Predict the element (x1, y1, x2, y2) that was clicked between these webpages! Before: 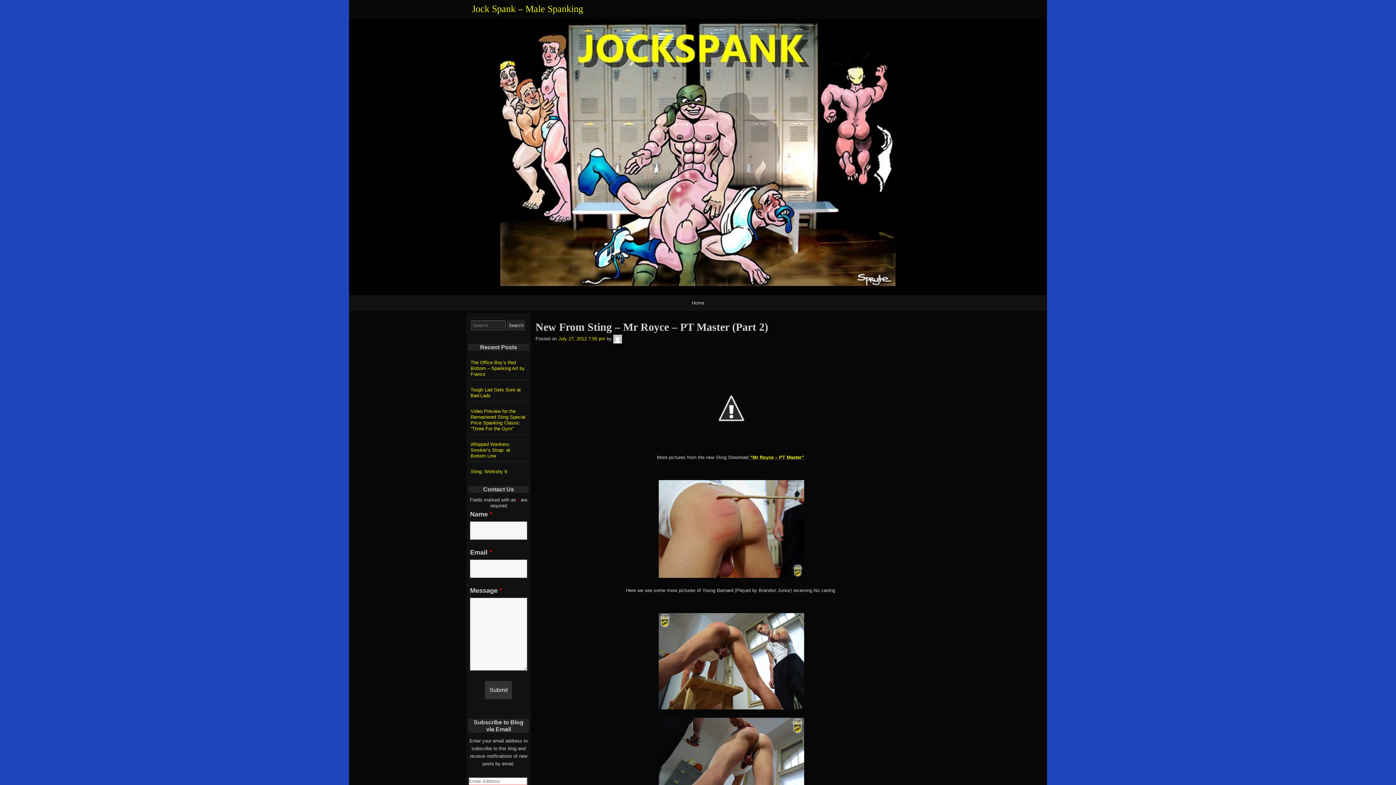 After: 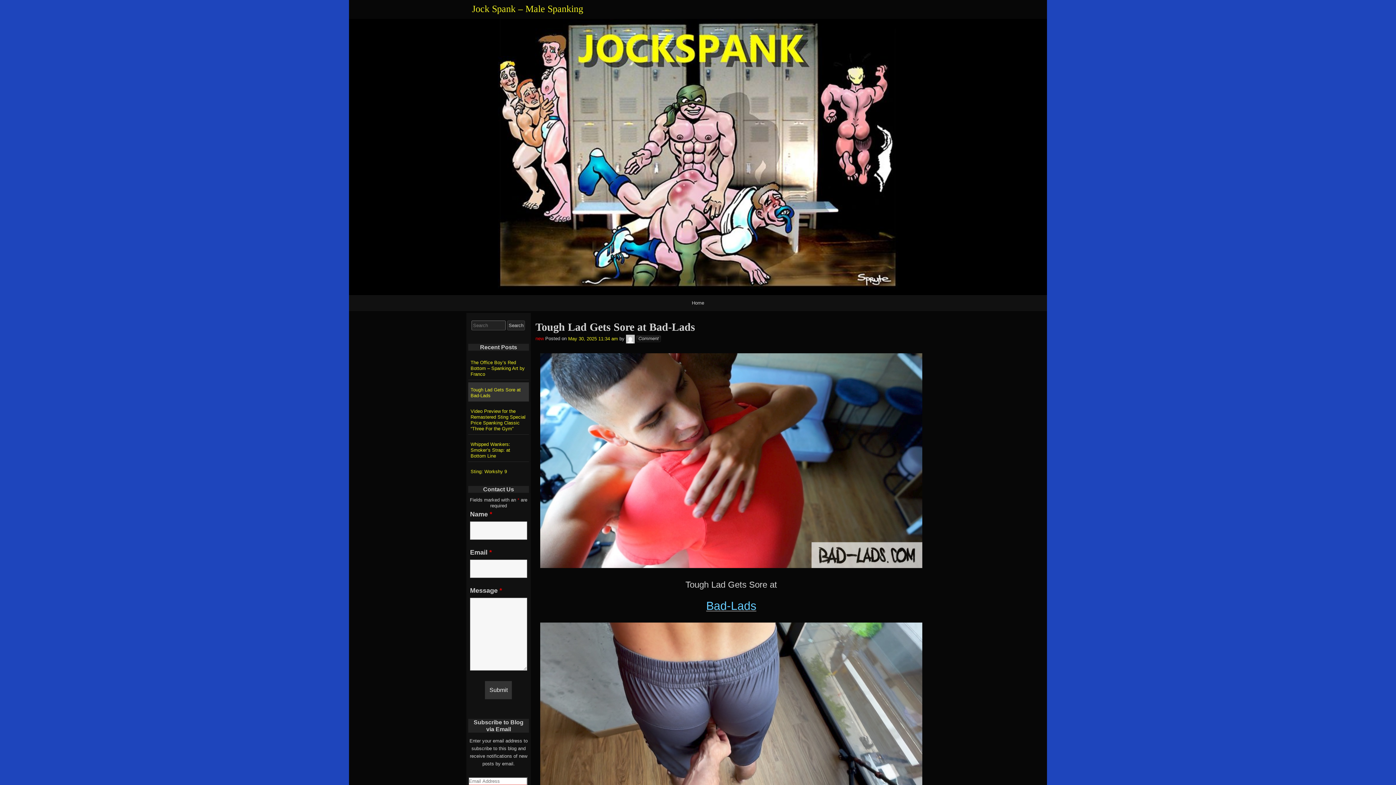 Action: label: Tough Lad Gets Sore at Bad-Lads bbox: (468, 382, 529, 401)